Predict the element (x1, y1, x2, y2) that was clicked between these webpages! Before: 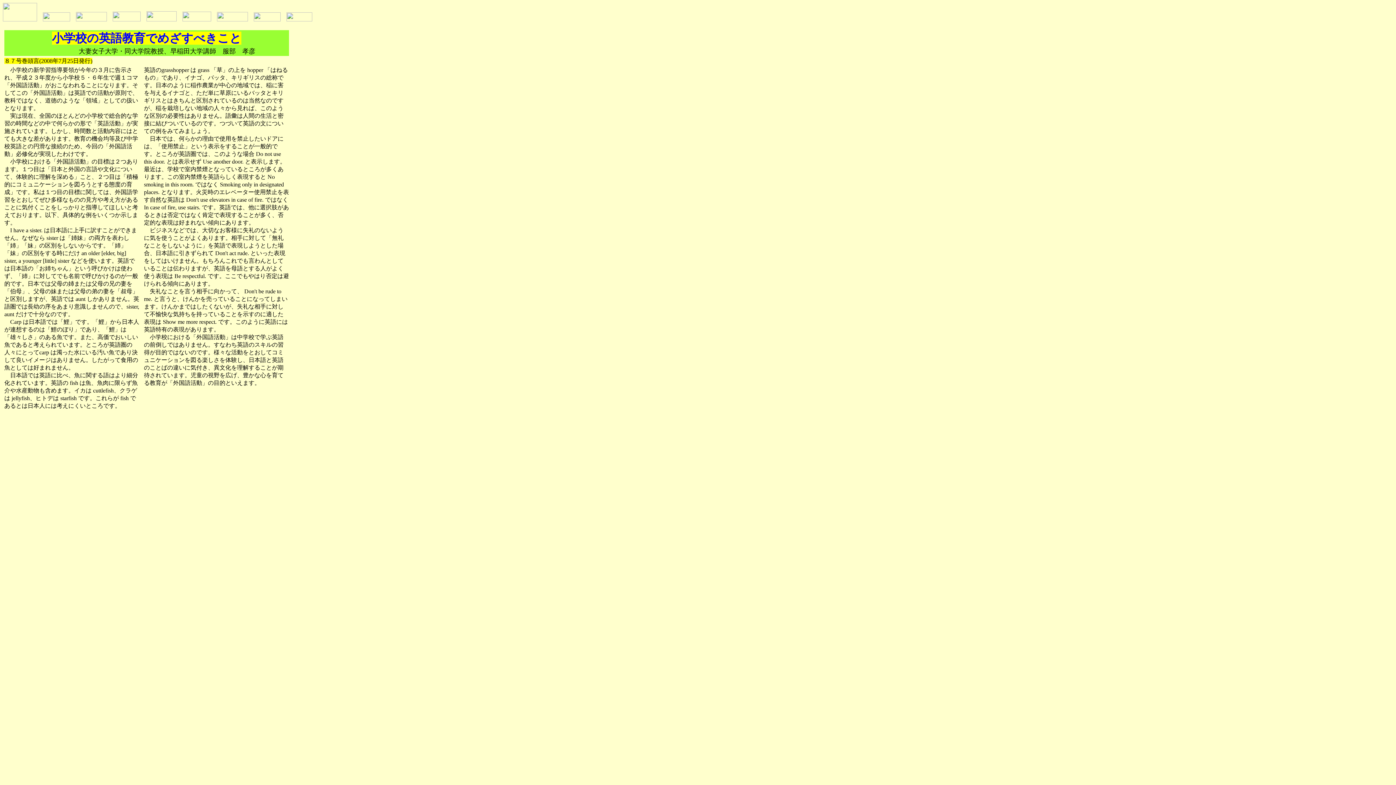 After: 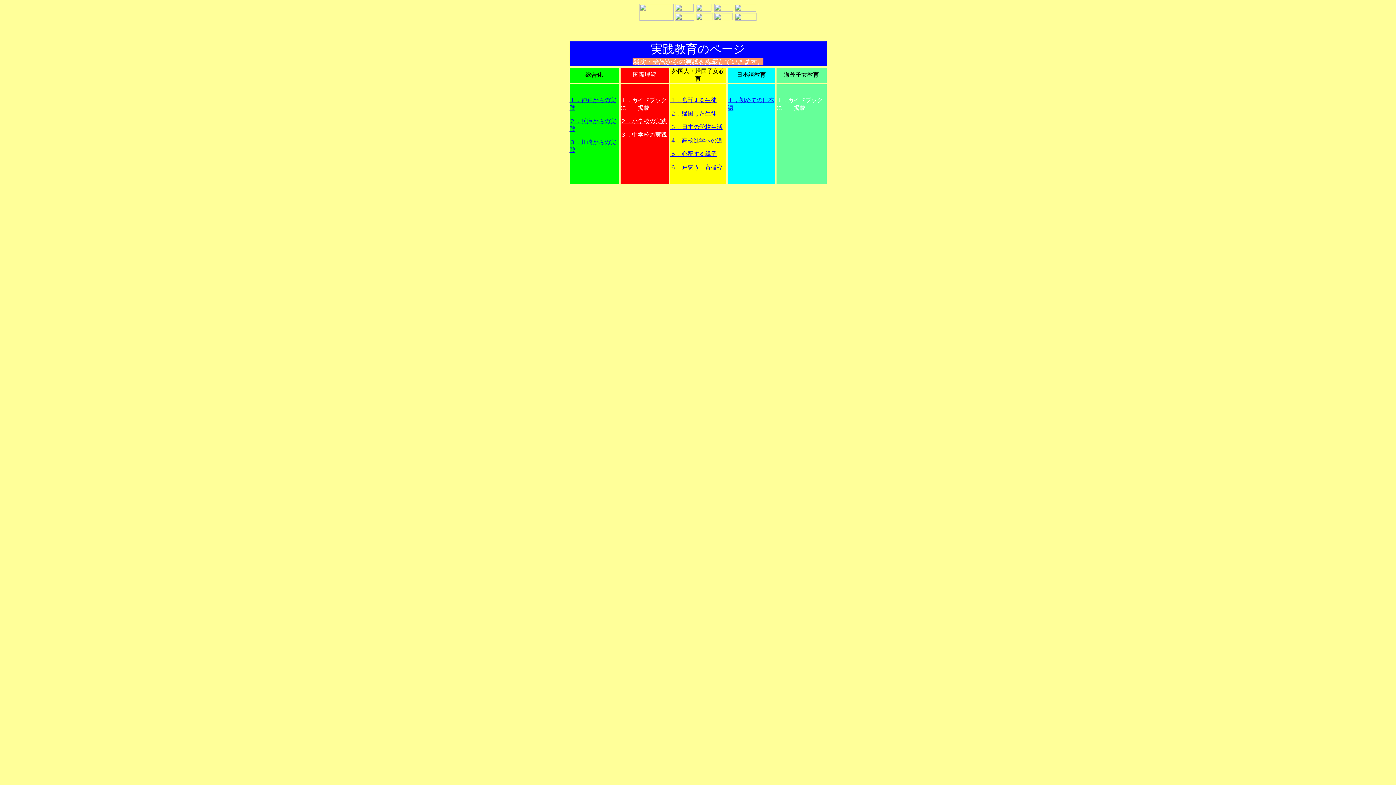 Action: bbox: (217, 16, 248, 22)